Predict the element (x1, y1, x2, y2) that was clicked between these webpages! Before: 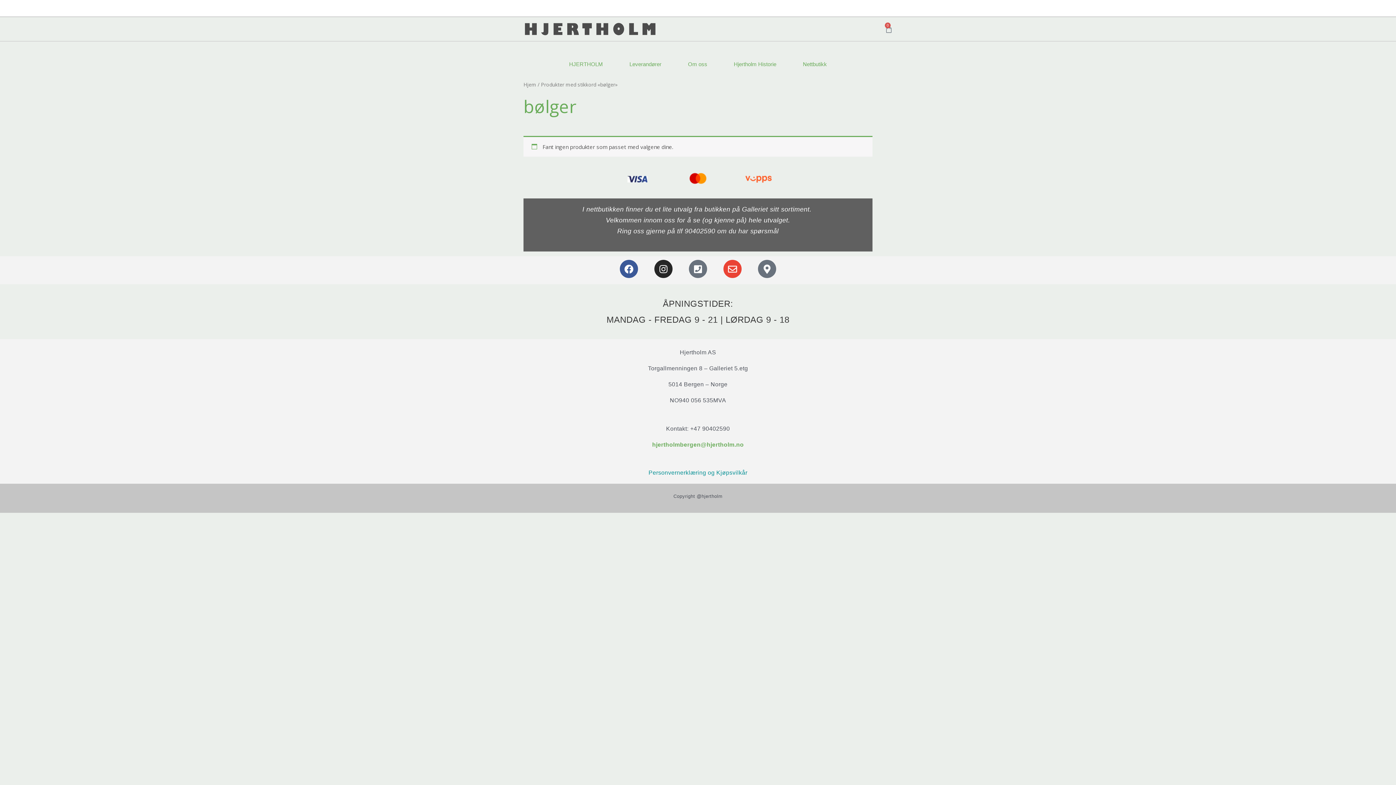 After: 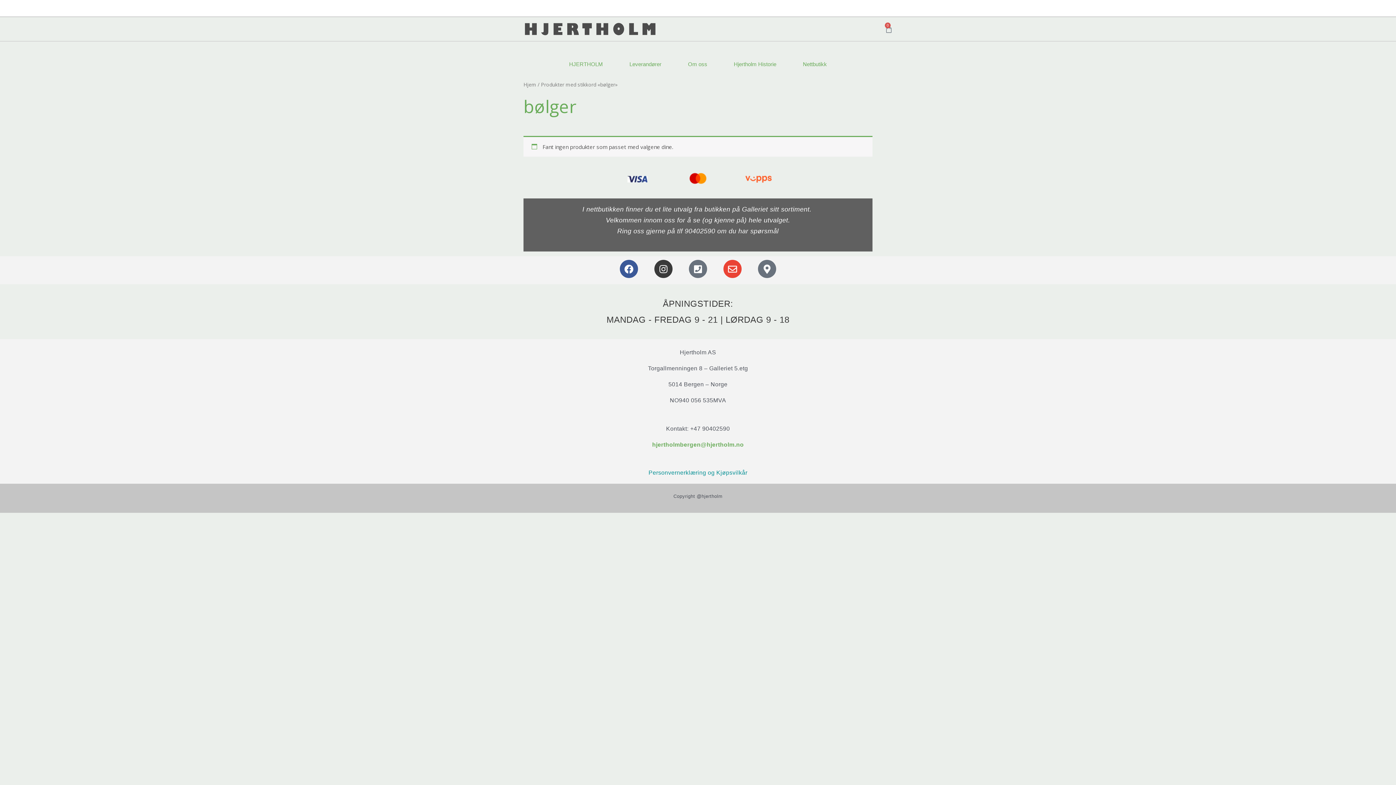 Action: bbox: (654, 260, 672, 278) label: Instagram